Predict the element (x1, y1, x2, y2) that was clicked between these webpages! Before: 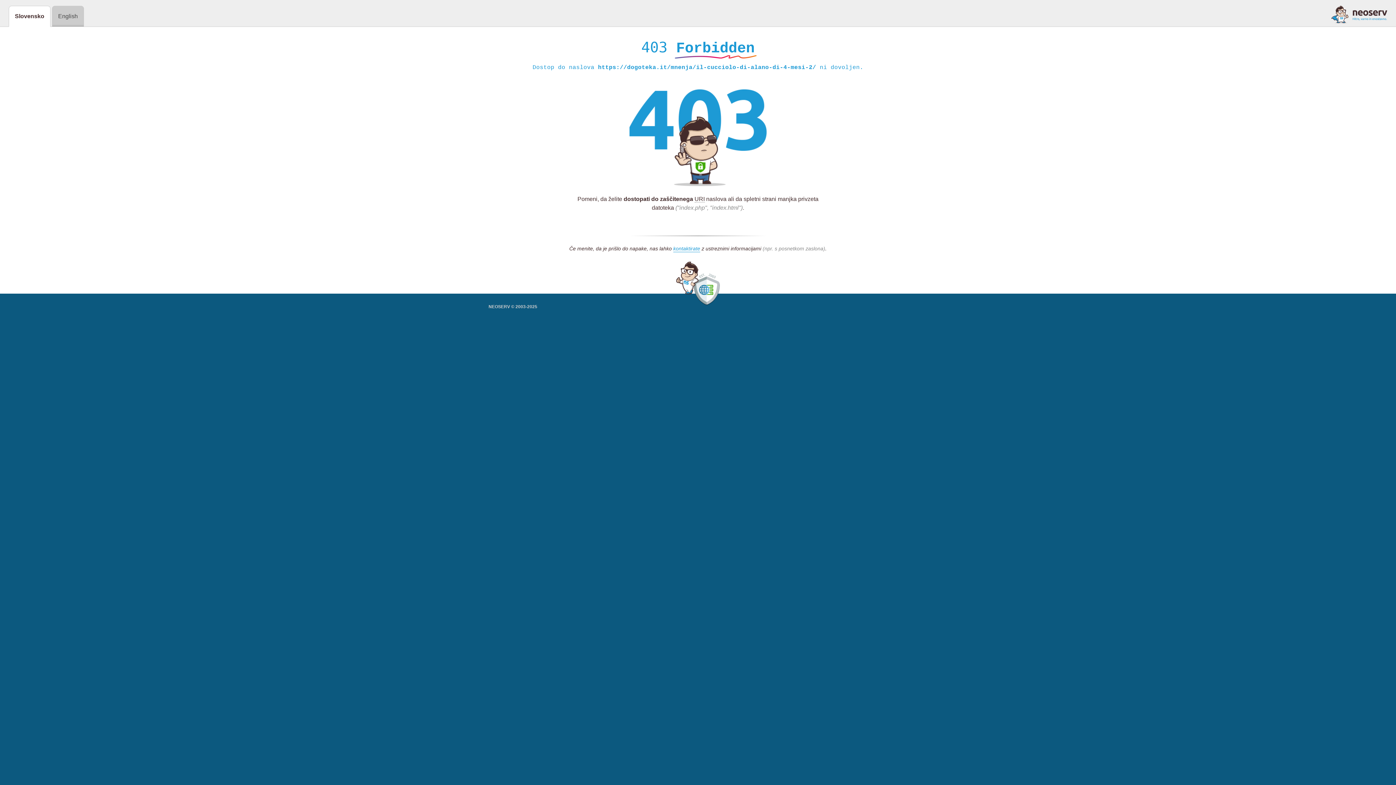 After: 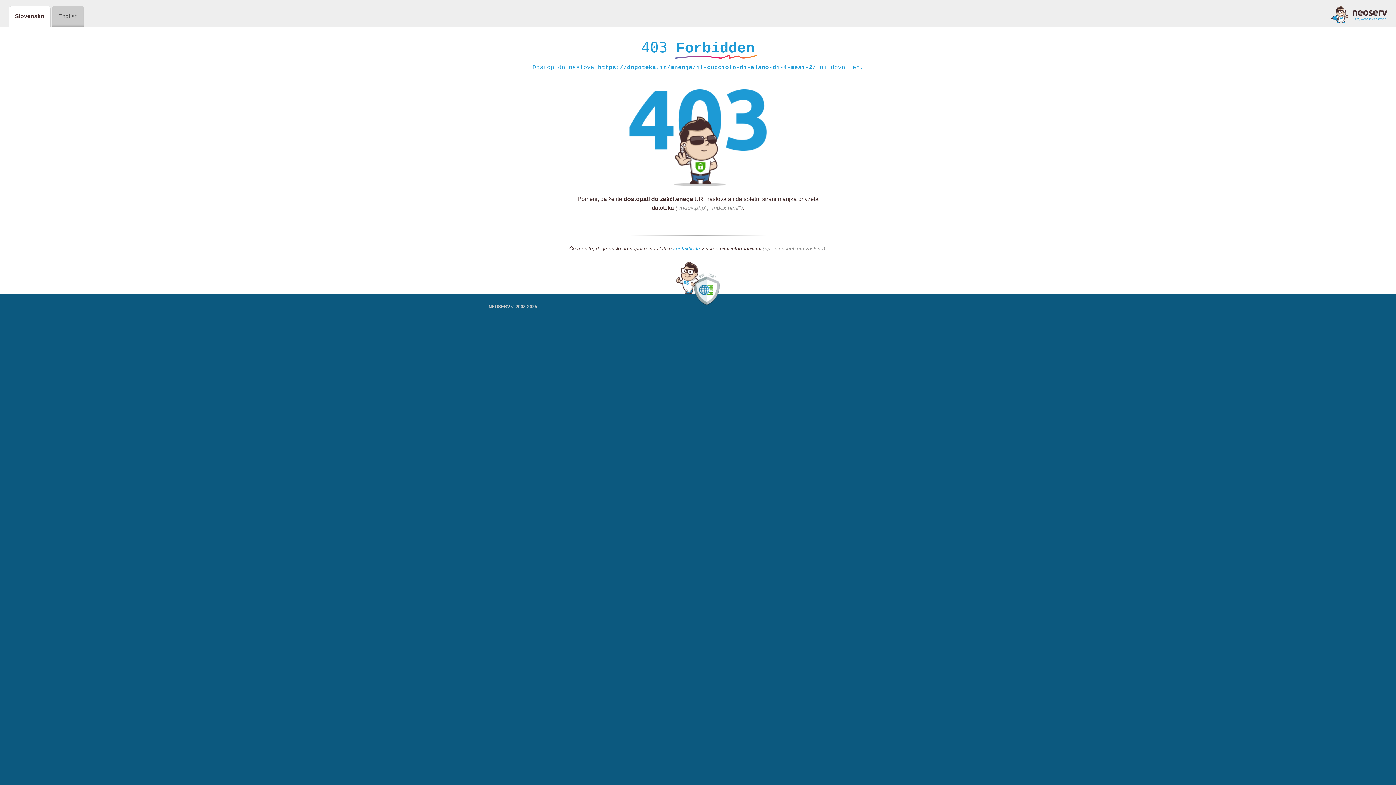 Action: bbox: (1331, 5, 1387, 23)